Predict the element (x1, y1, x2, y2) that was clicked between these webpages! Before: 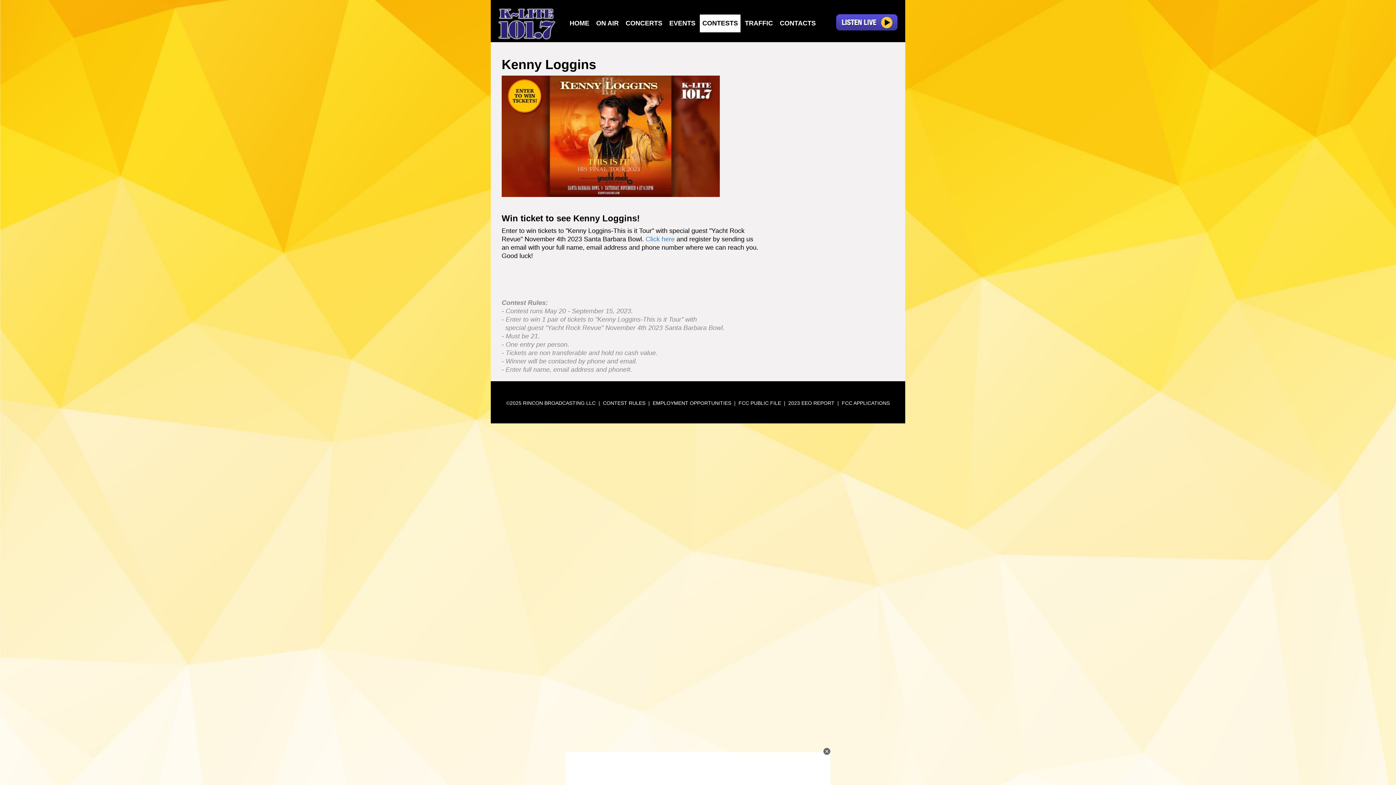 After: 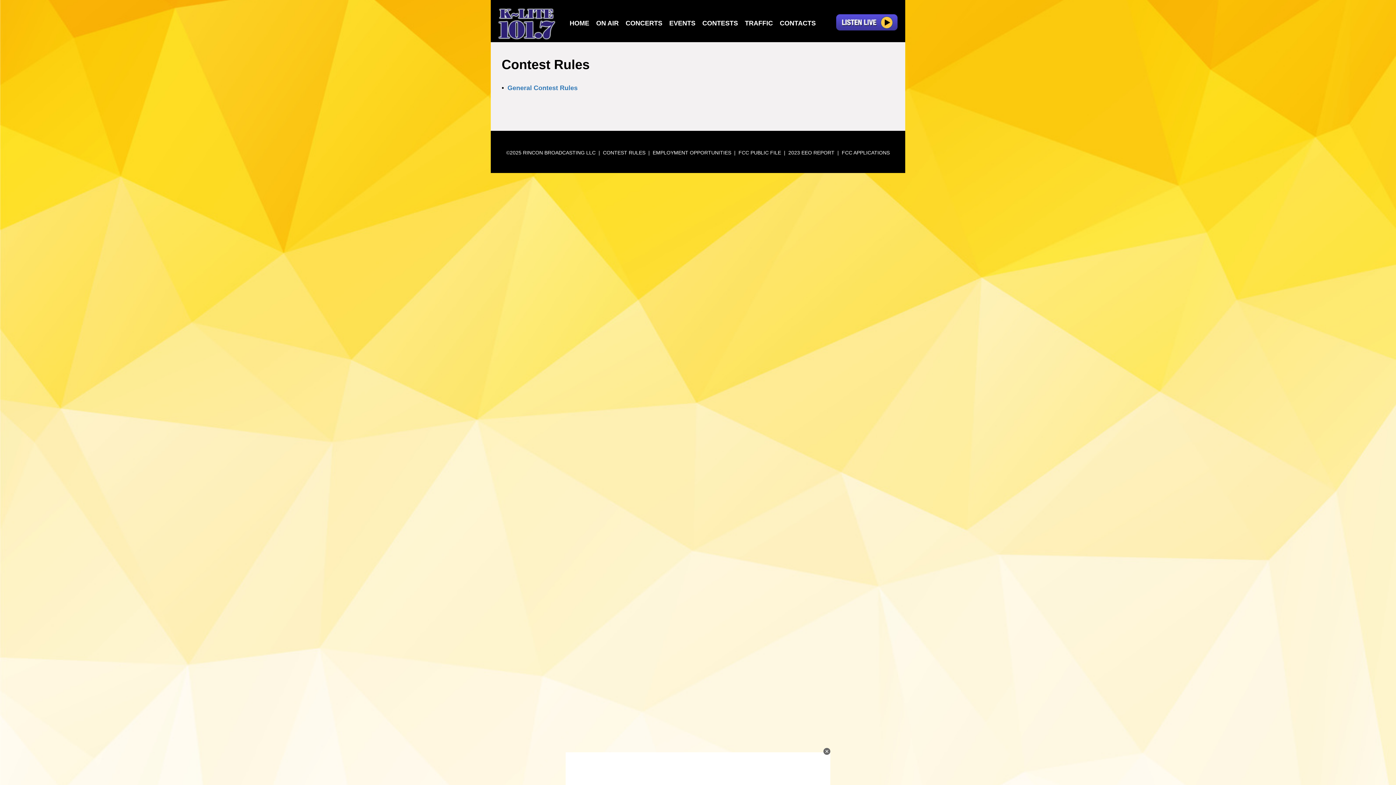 Action: bbox: (603, 400, 645, 406) label: CONTEST RULES